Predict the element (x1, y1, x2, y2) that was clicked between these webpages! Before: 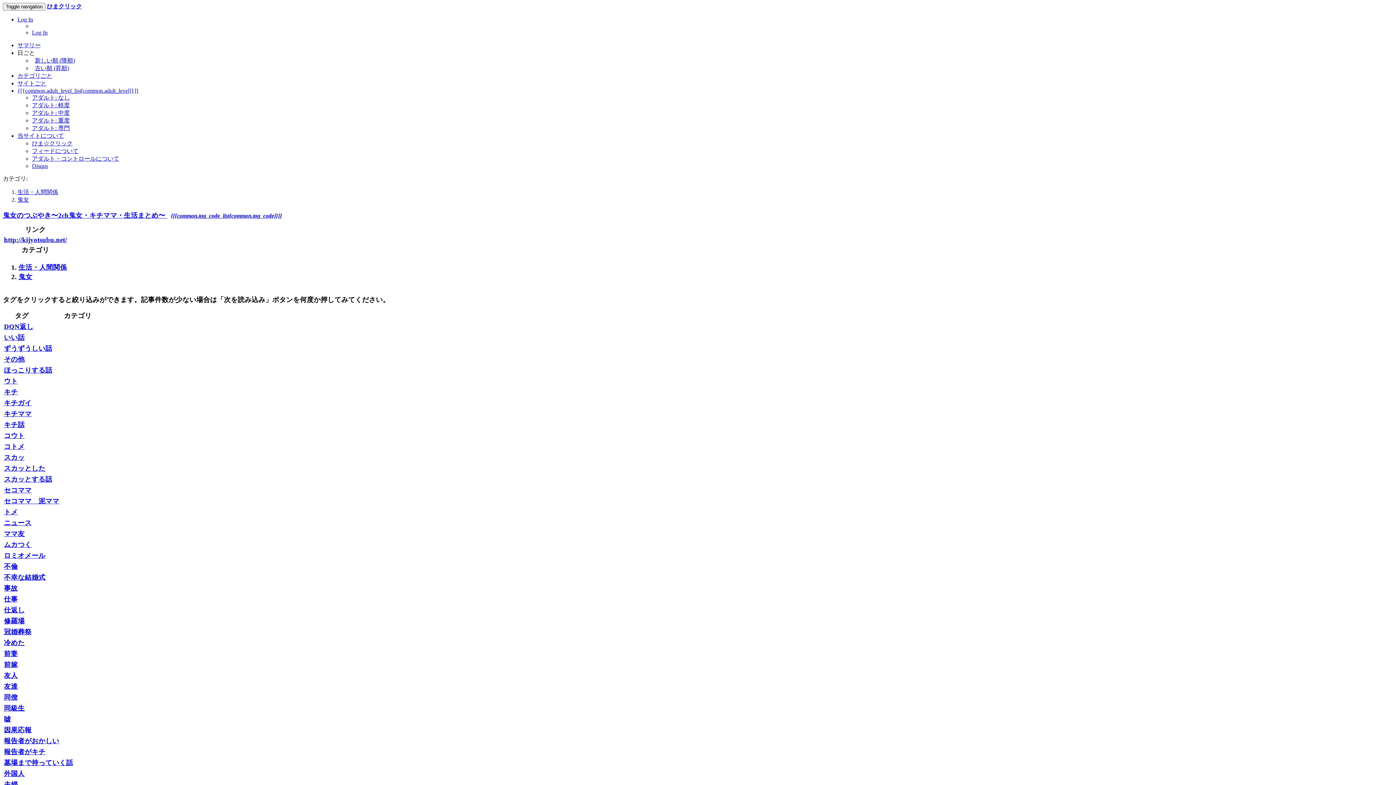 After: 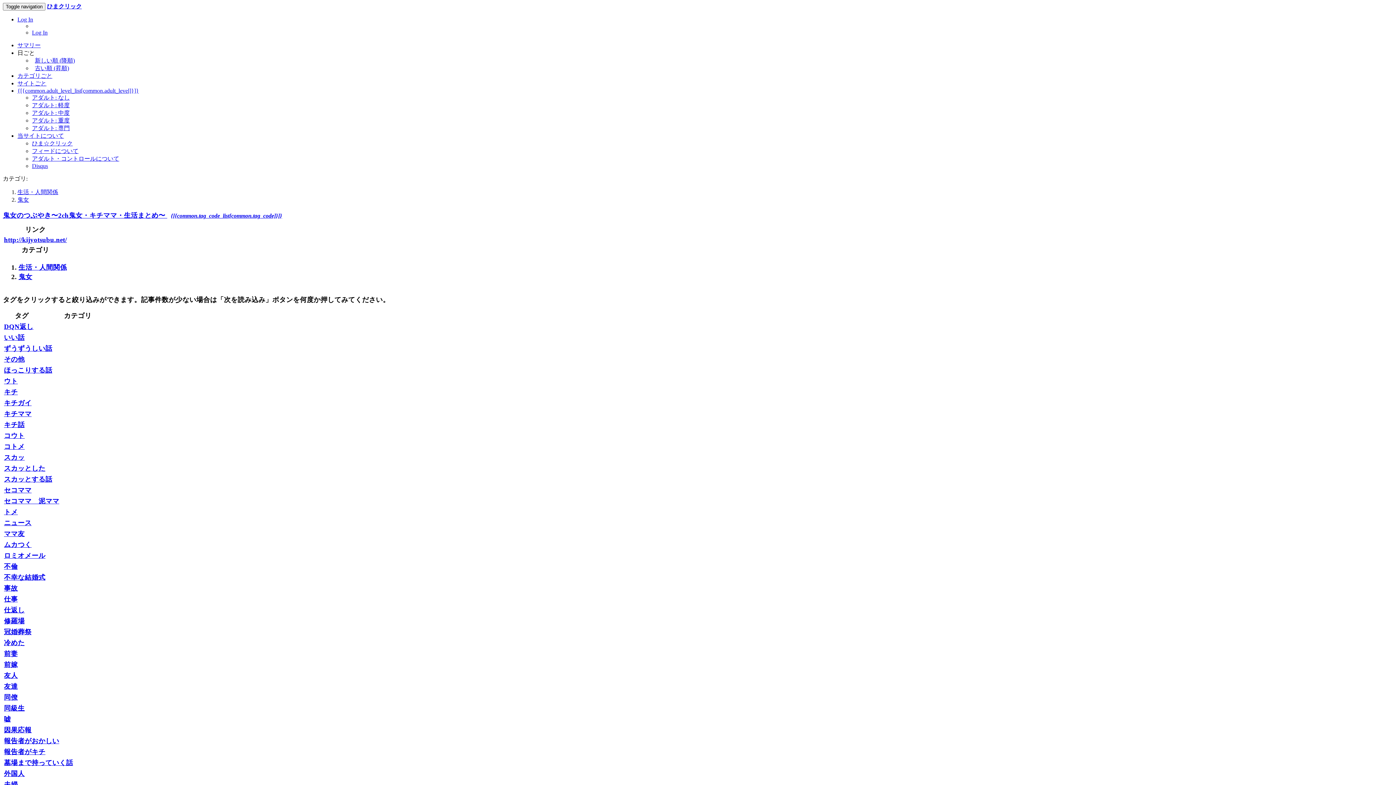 Action: label: アダルト: 軽度 bbox: (32, 102, 69, 108)